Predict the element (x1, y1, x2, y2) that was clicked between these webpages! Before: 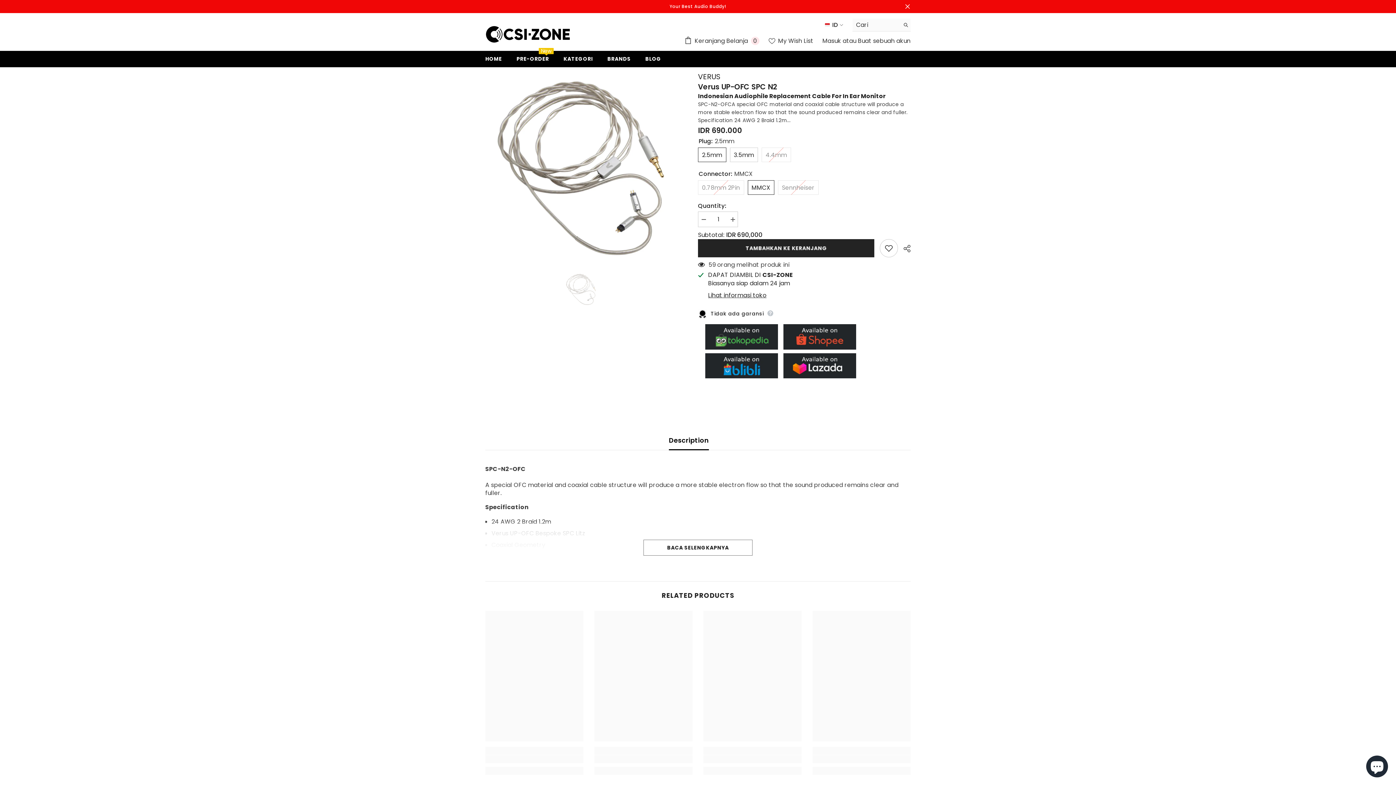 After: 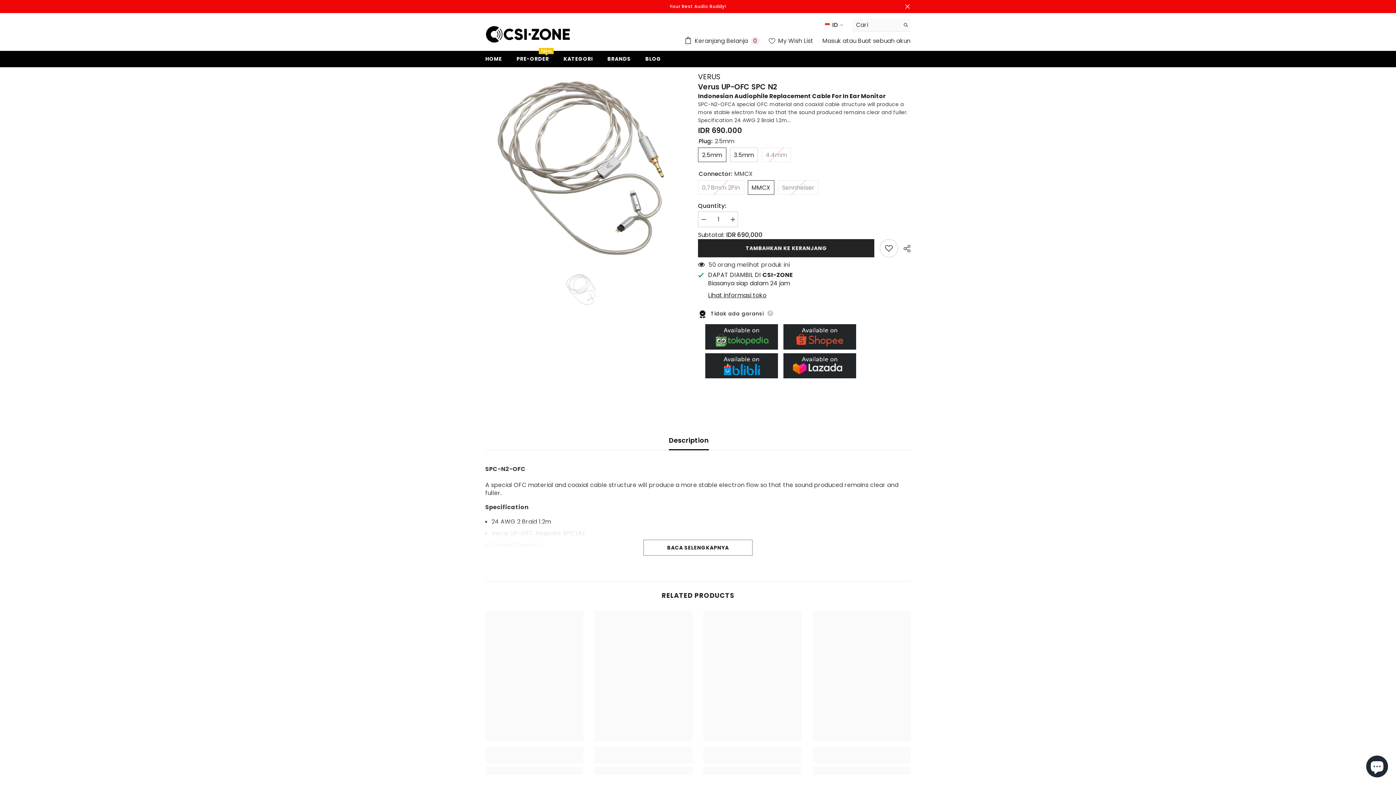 Action: bbox: (727, 211, 738, 228) label: Tambah jumlah untuk Verus UP-OFC SPC N2